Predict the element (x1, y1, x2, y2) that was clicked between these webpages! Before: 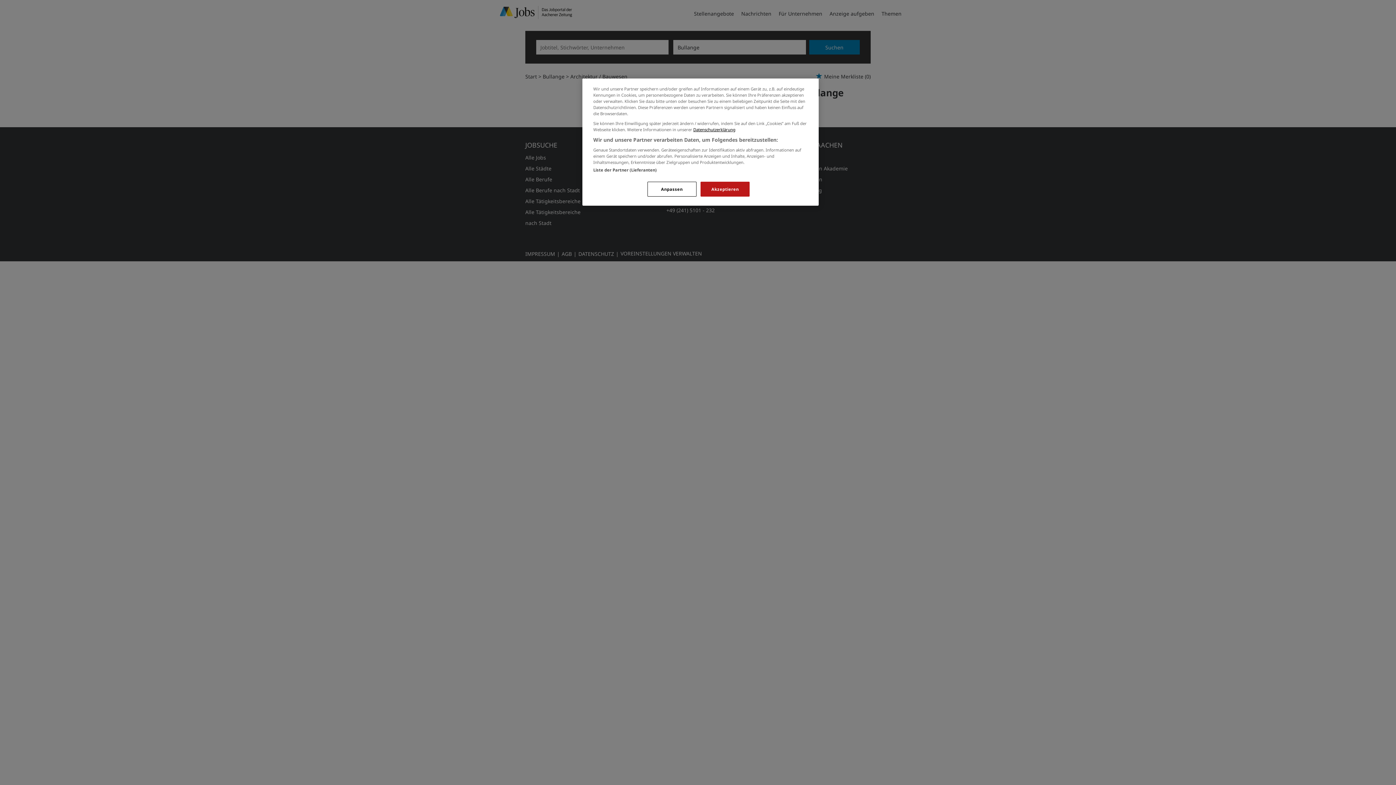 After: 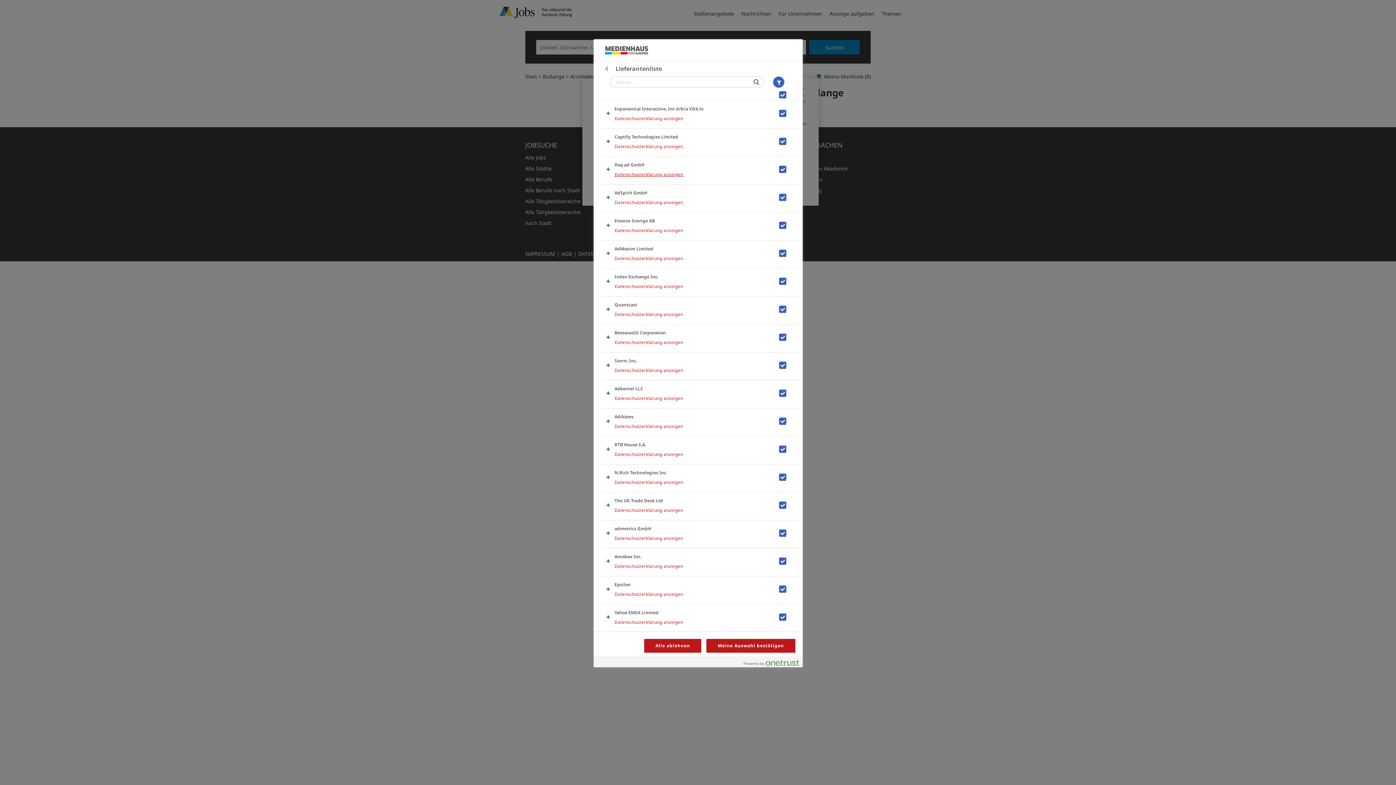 Action: bbox: (593, 167, 656, 172) label: Liste der Partner (Lieferanten)